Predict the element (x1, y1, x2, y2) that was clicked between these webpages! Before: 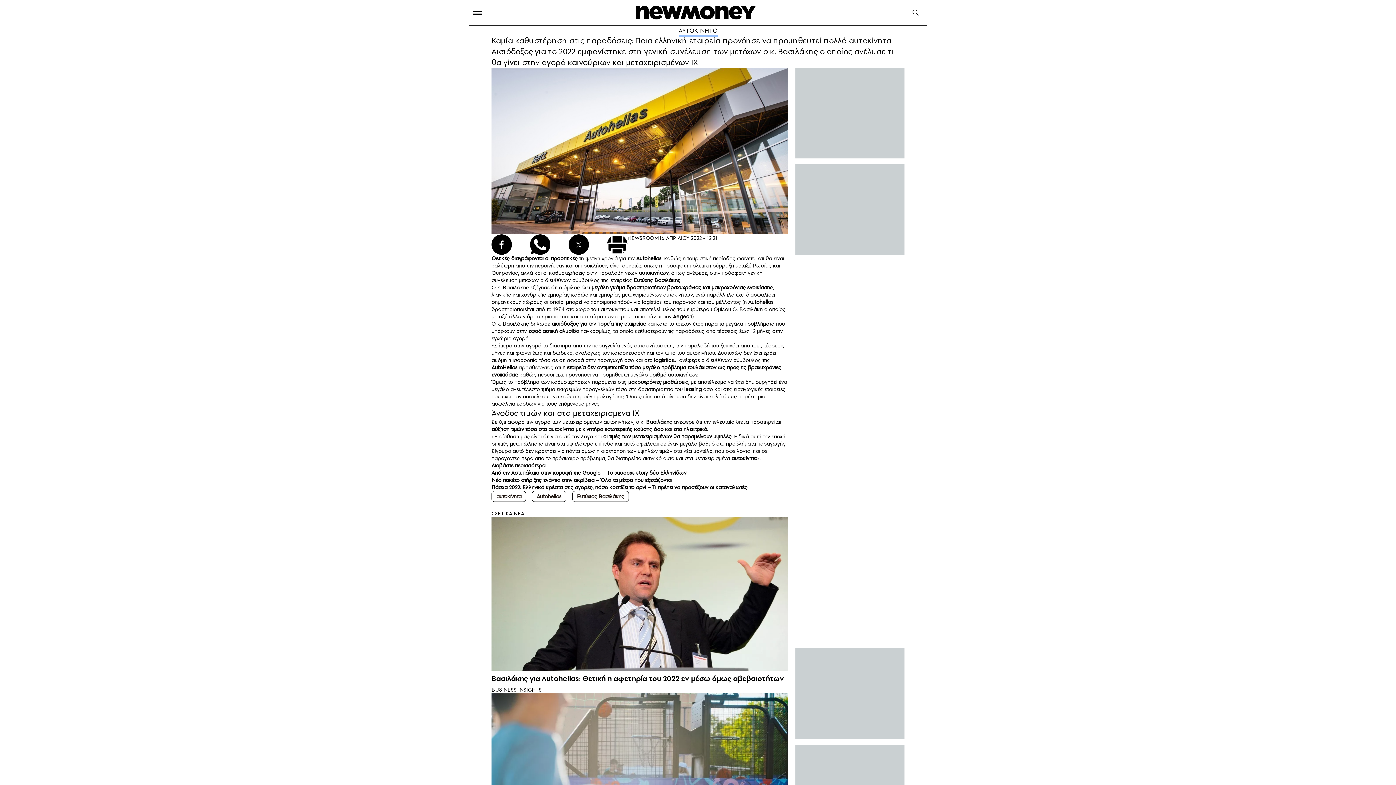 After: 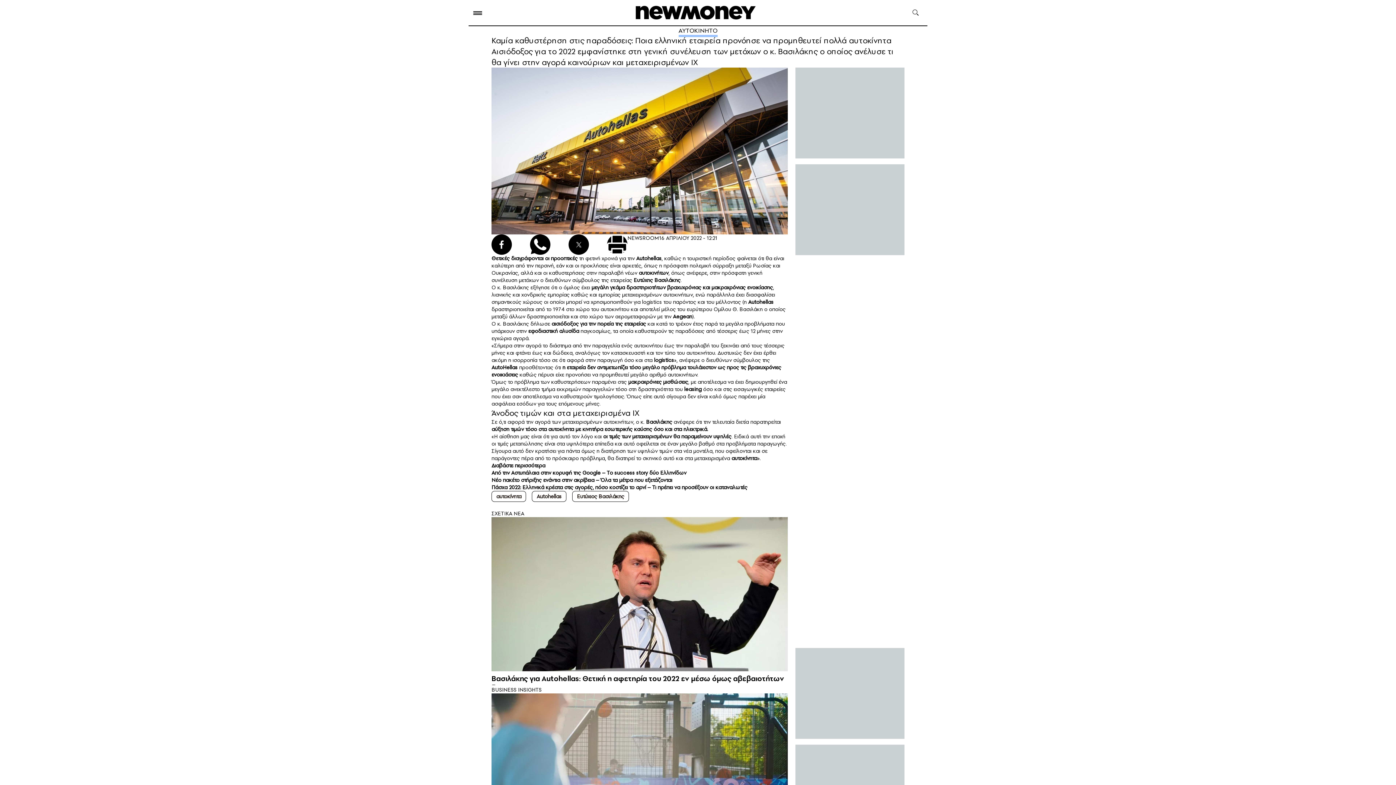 Action: bbox: (748, 298, 773, 305) label: Autohellas